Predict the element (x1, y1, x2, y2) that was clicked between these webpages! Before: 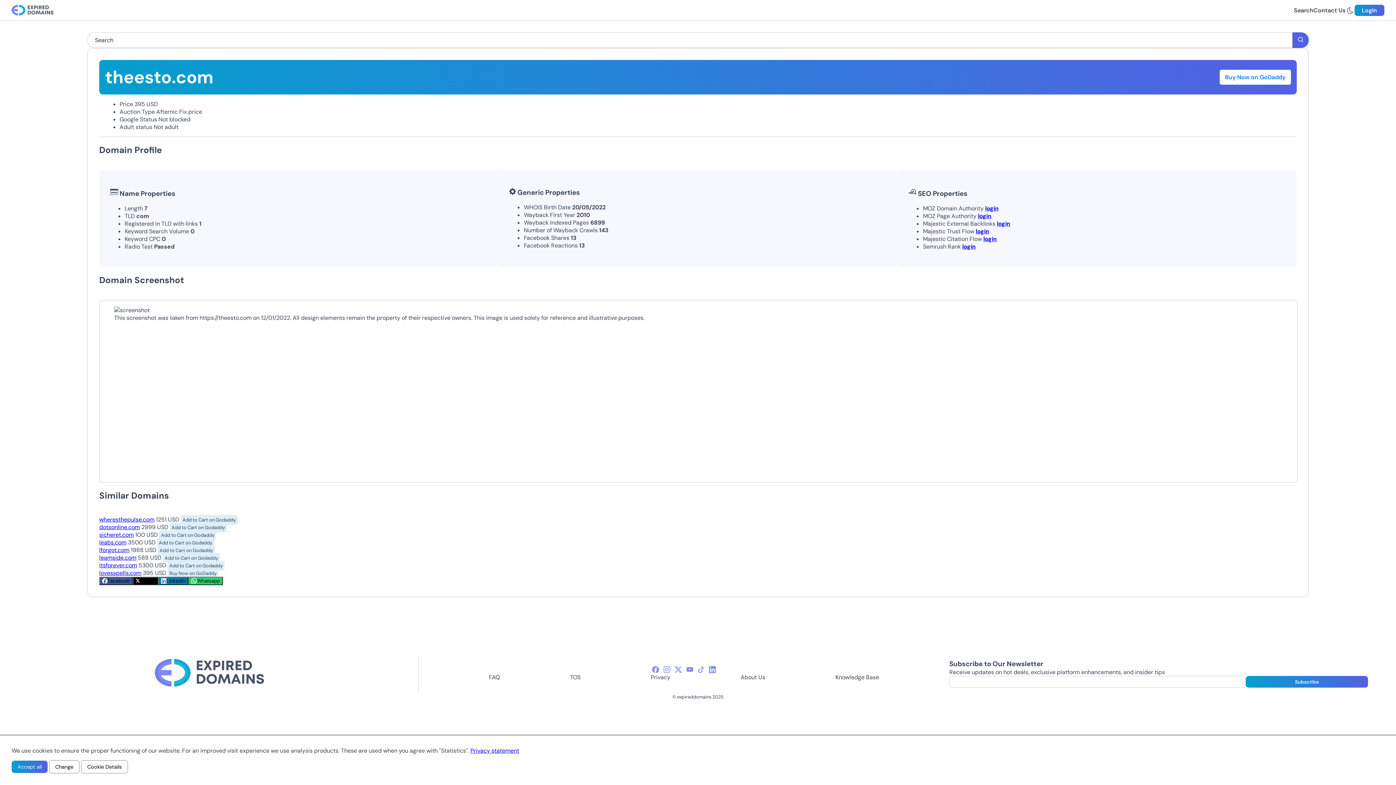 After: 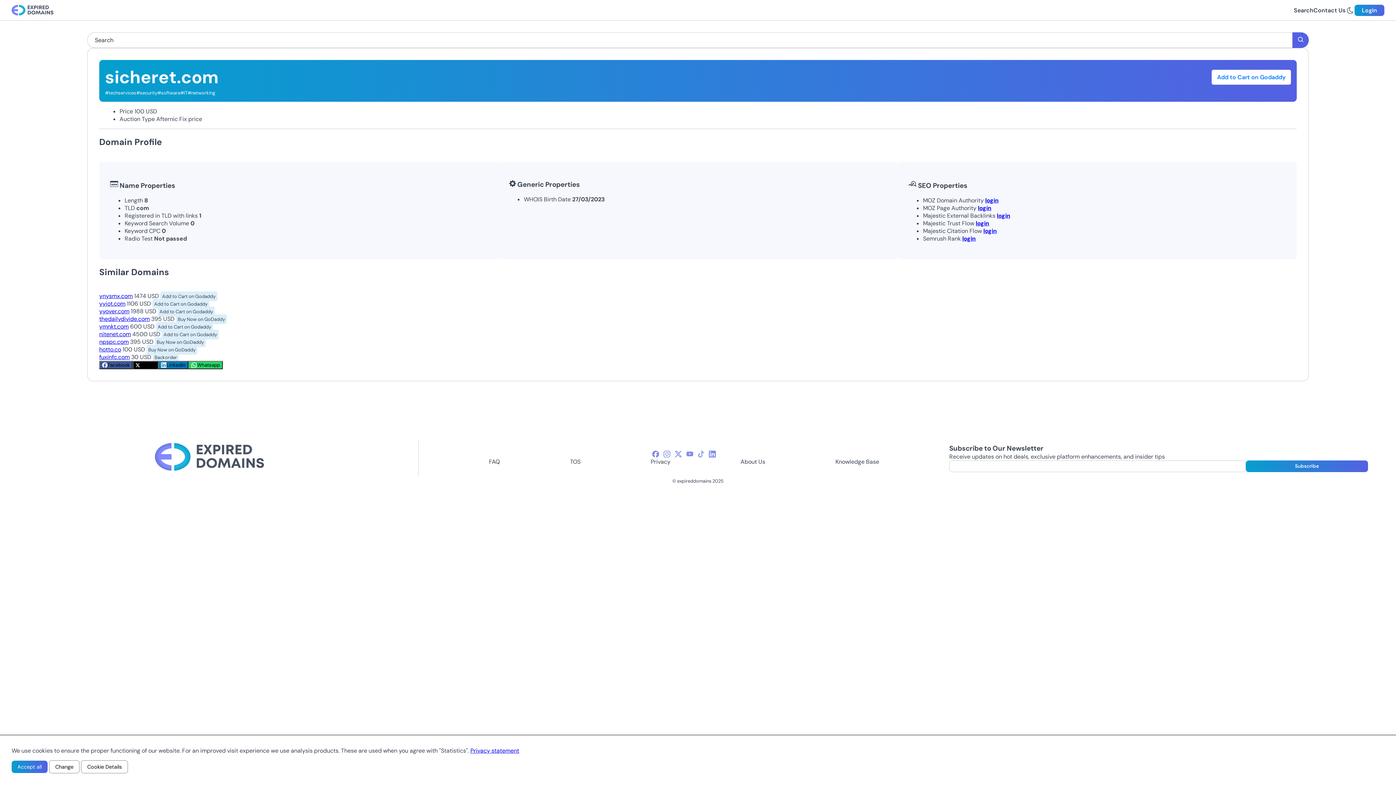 Action: label: sicheret.com bbox: (99, 531, 133, 538)